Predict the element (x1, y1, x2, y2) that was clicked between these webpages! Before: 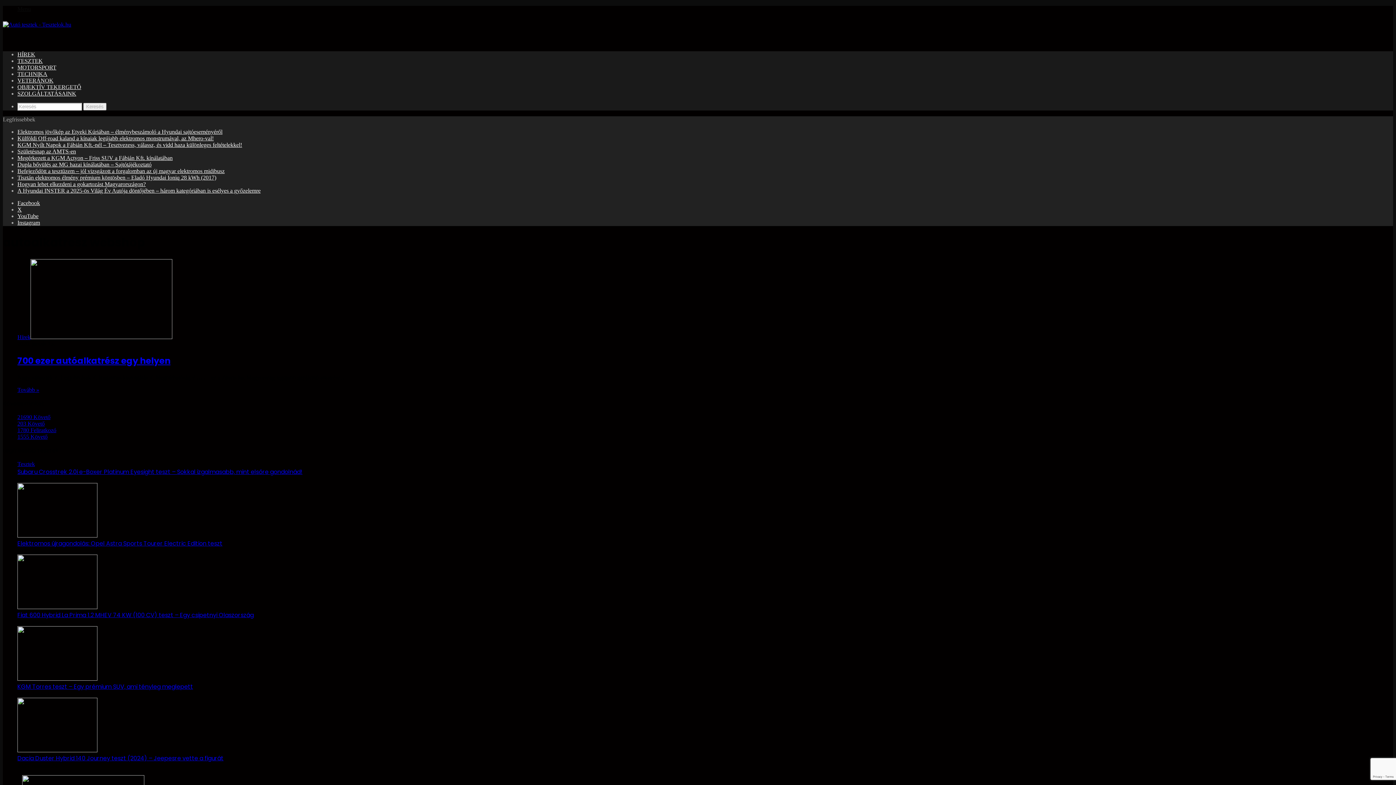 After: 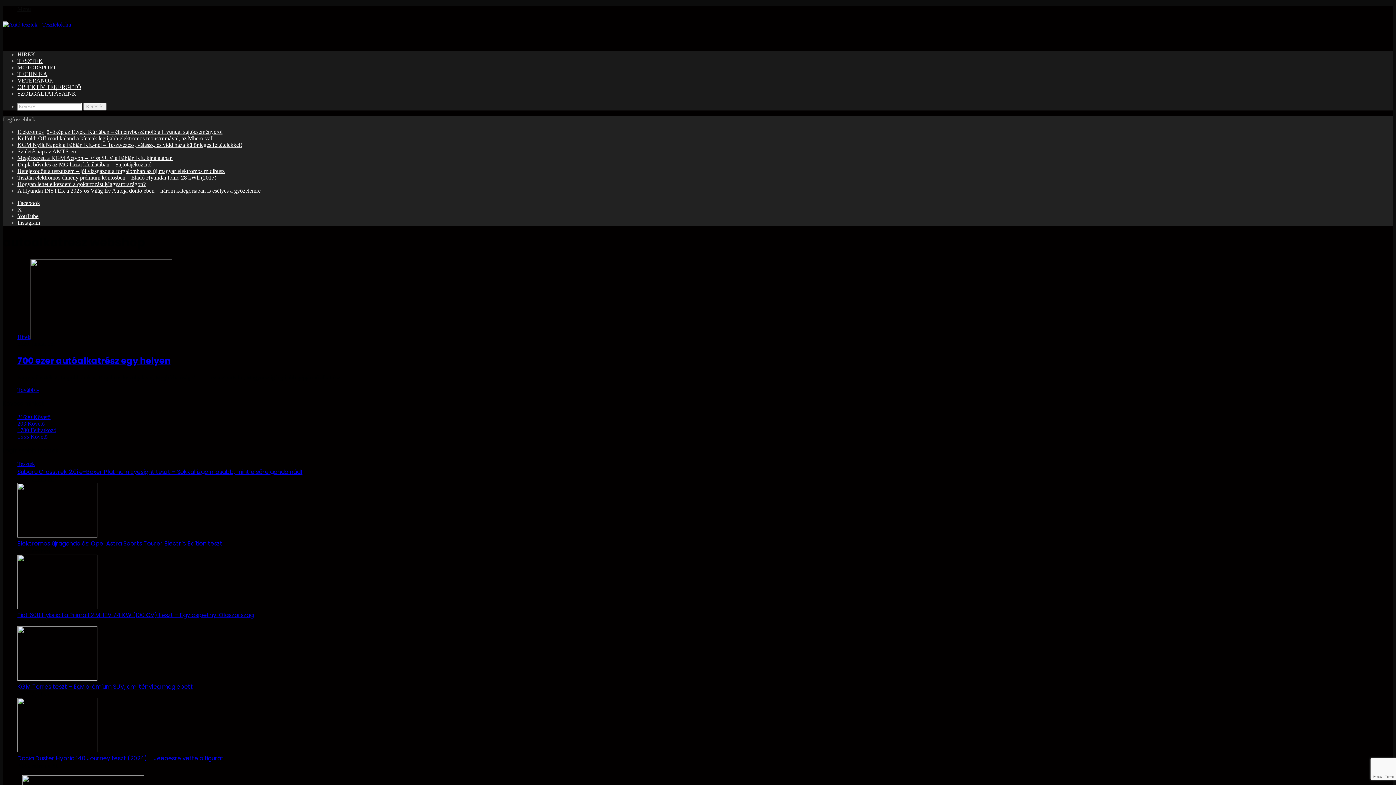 Action: label: 203 Követő bbox: (17, 420, 44, 426)